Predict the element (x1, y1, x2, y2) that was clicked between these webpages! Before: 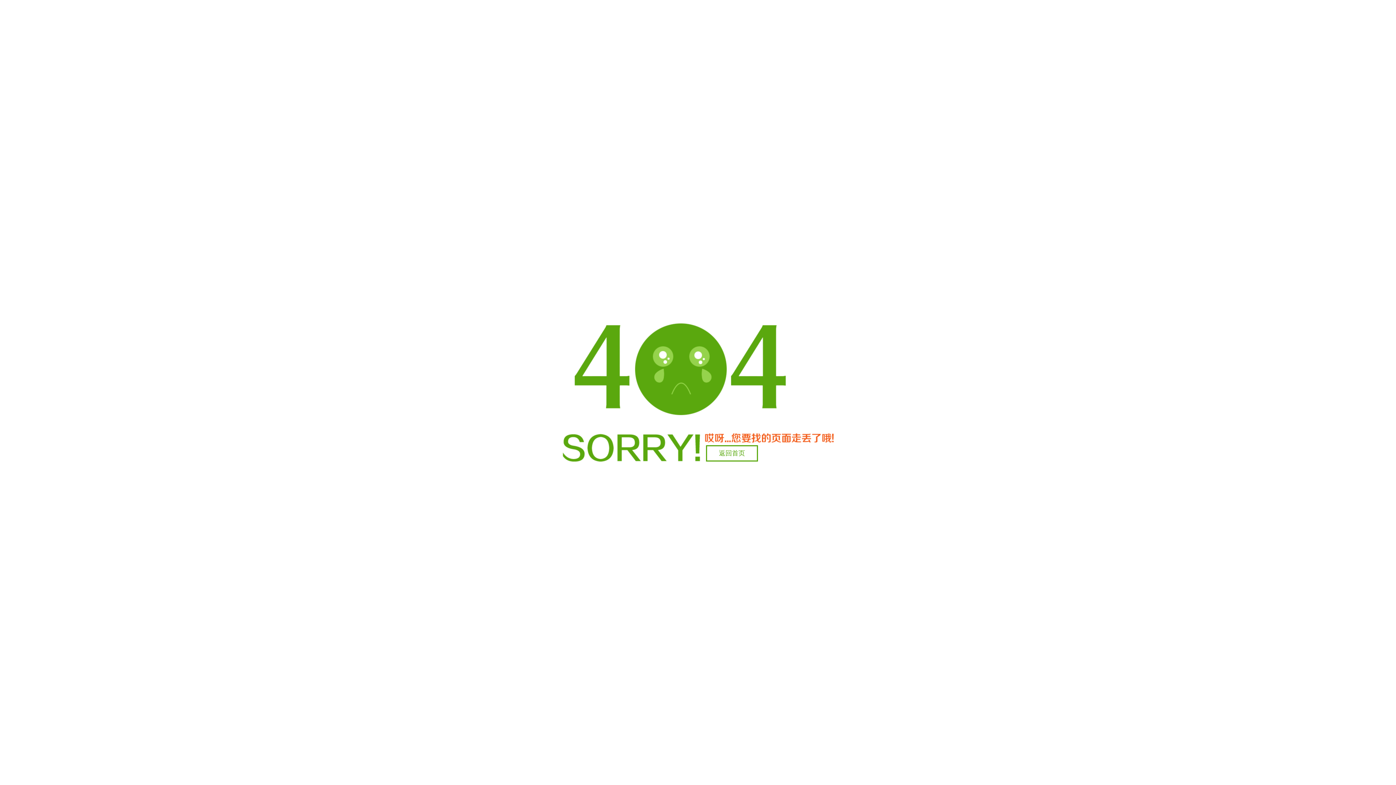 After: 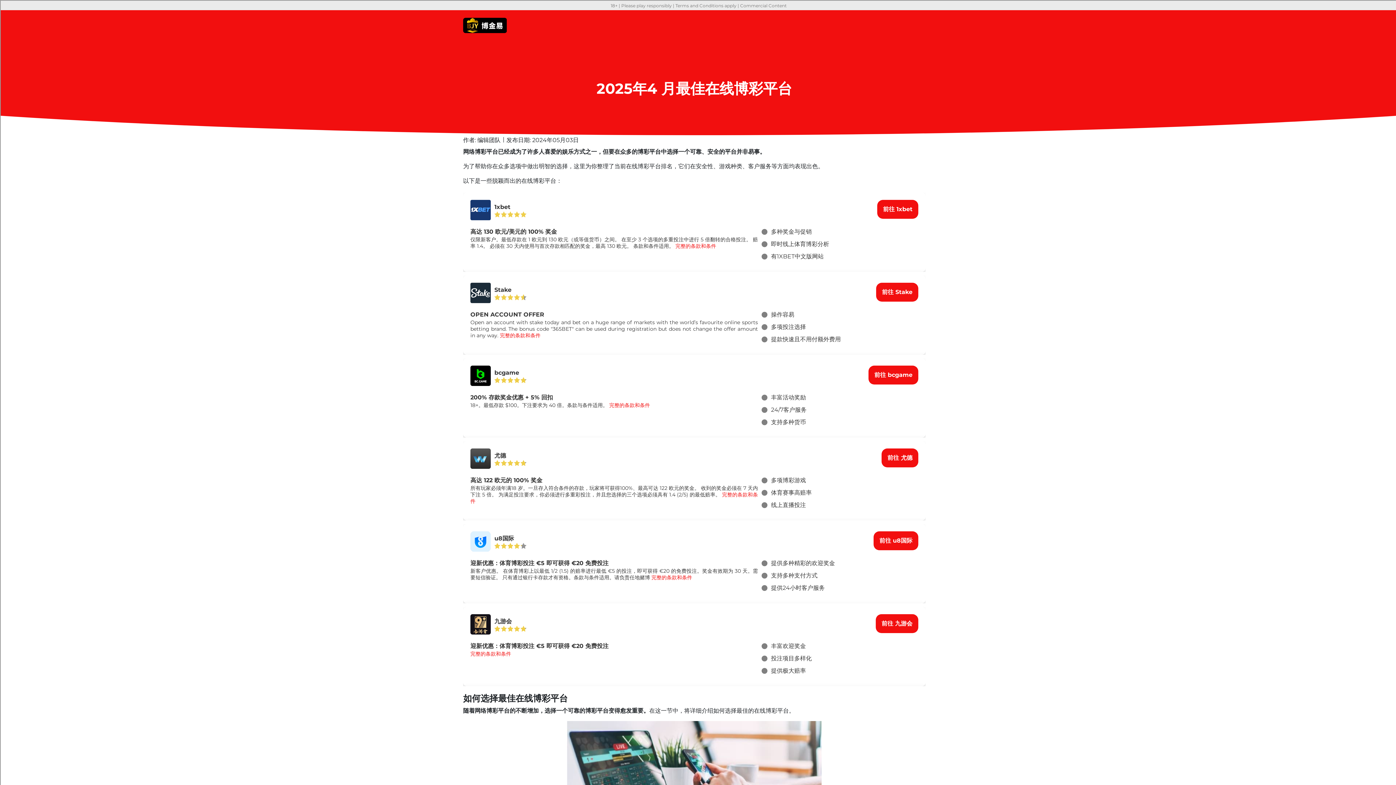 Action: label: 返回首页 bbox: (706, 445, 758, 461)